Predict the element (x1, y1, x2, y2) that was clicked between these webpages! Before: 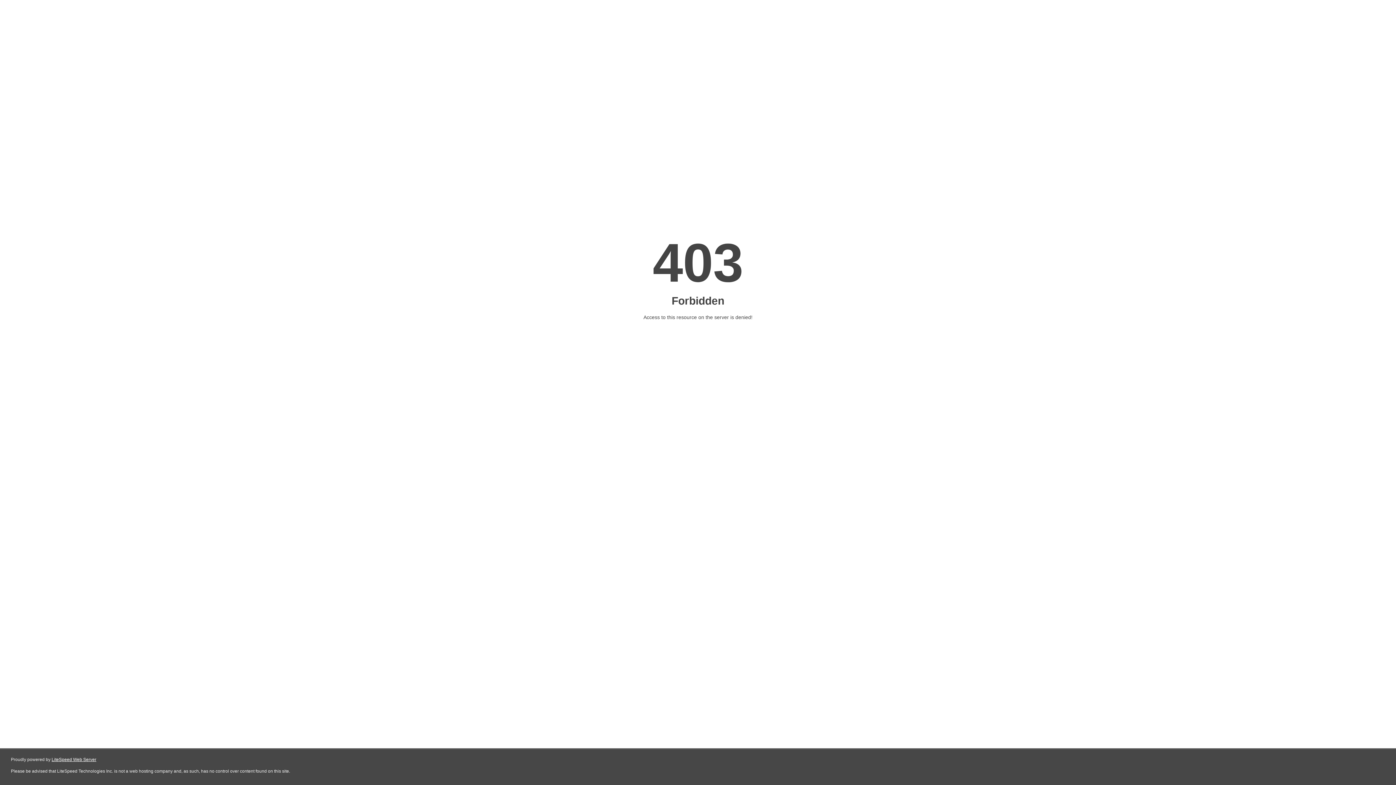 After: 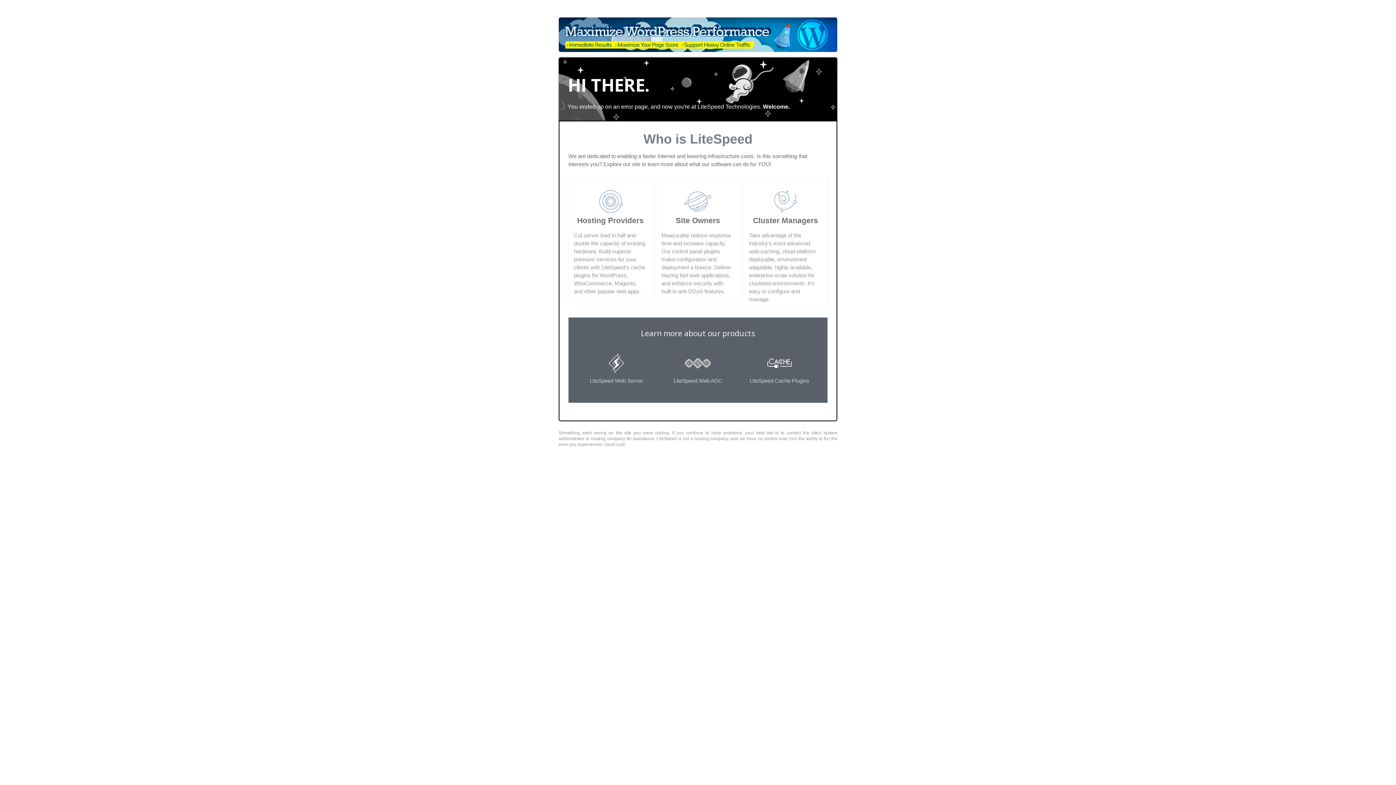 Action: label: LiteSpeed Web Server bbox: (51, 757, 96, 762)